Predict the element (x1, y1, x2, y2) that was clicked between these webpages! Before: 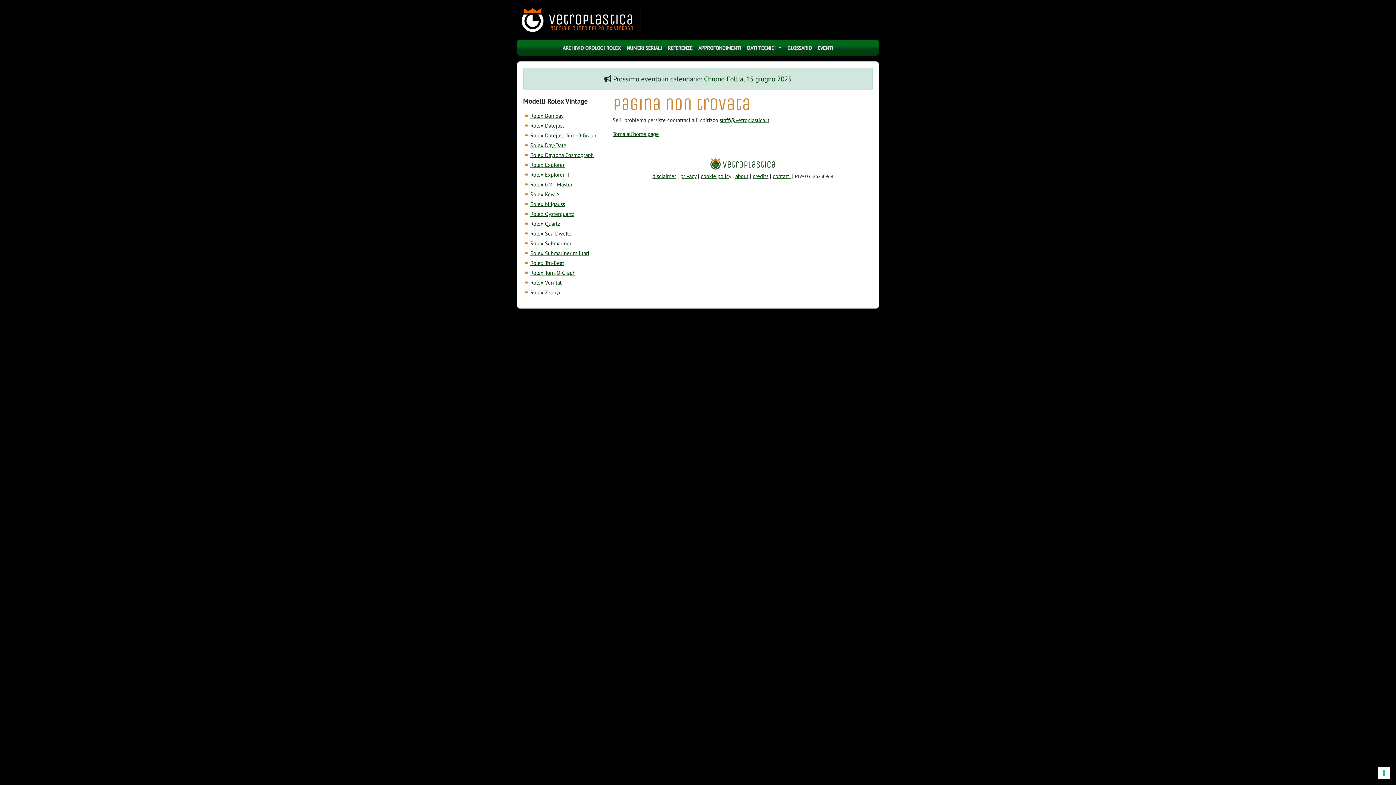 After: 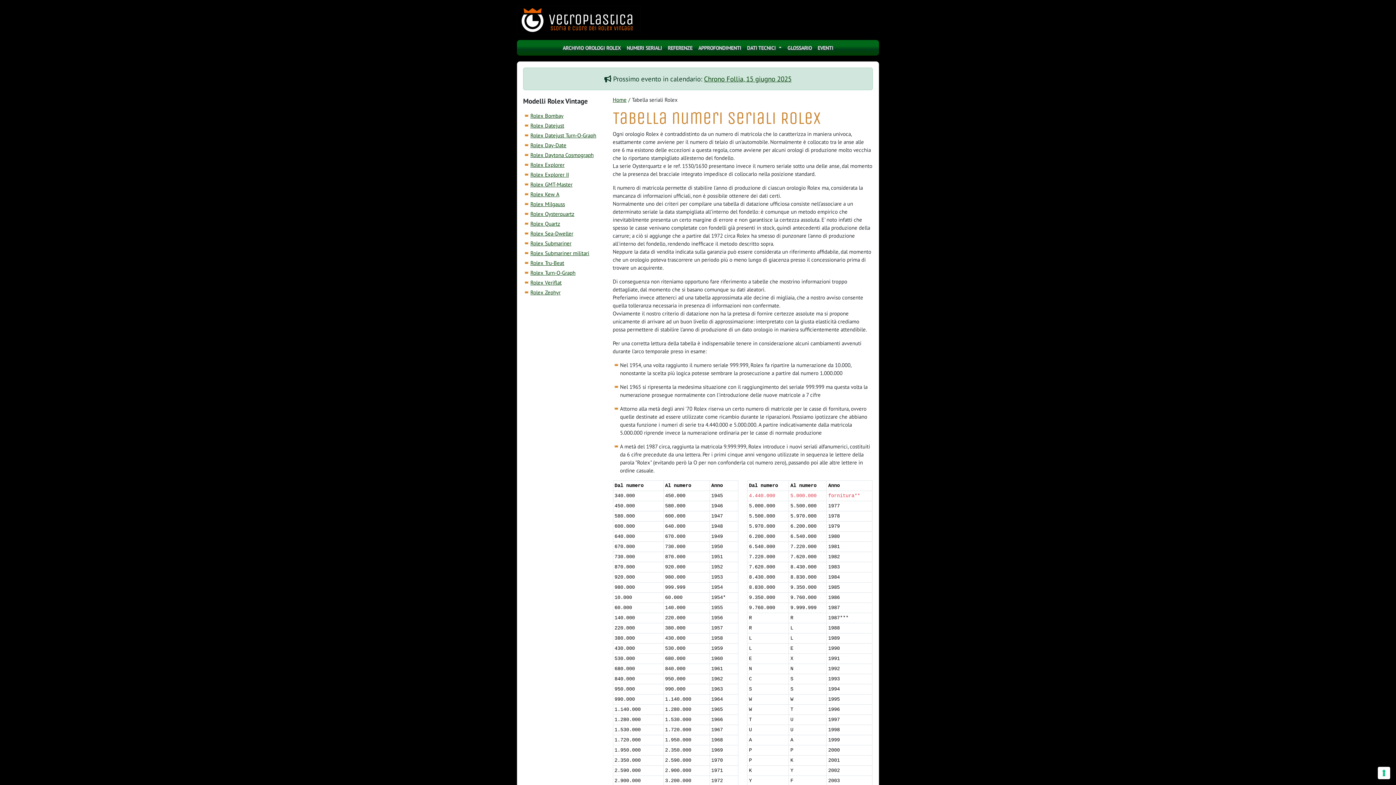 Action: bbox: (623, 41, 665, 54) label: NUMERI SERIALI